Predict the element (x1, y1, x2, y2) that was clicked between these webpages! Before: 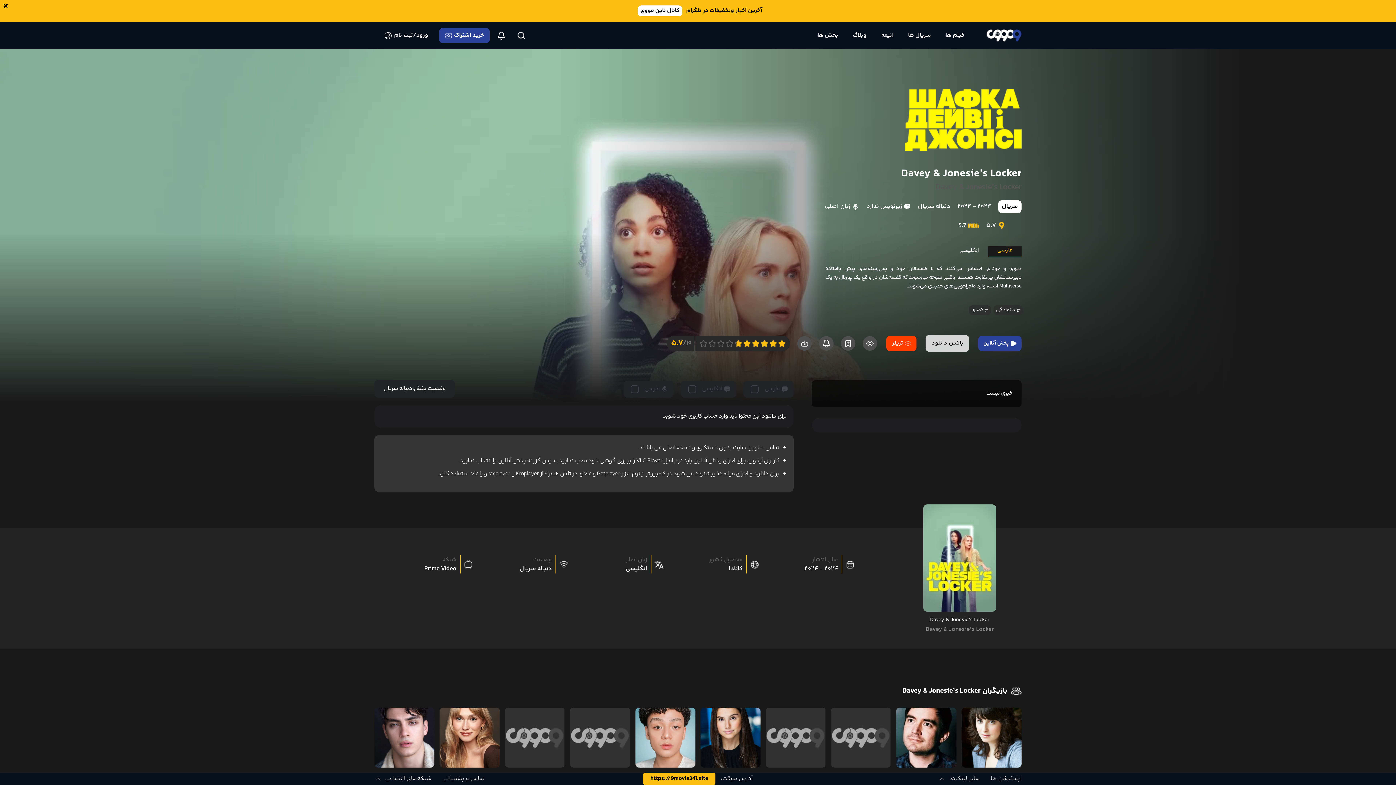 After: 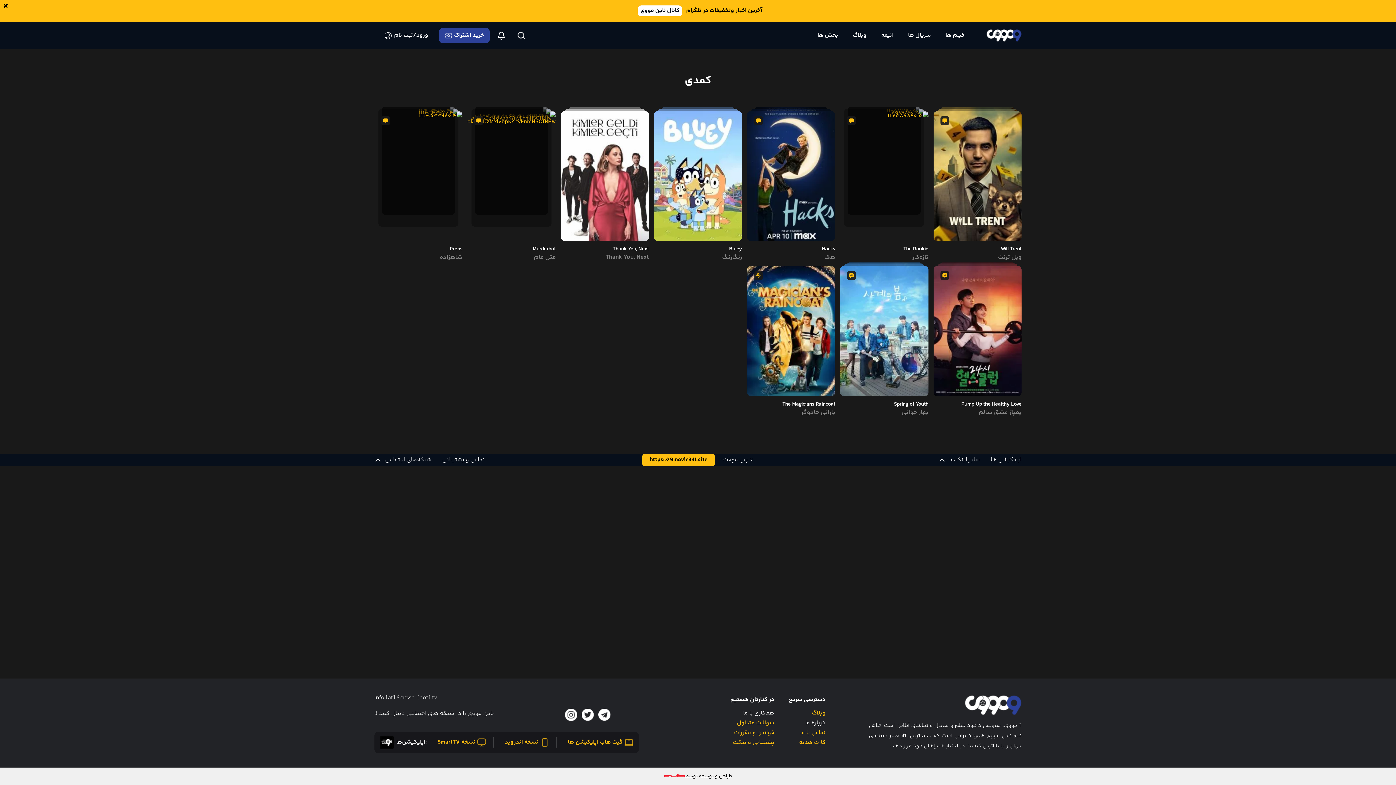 Action: label: کمدی bbox: (969, 305, 991, 315)